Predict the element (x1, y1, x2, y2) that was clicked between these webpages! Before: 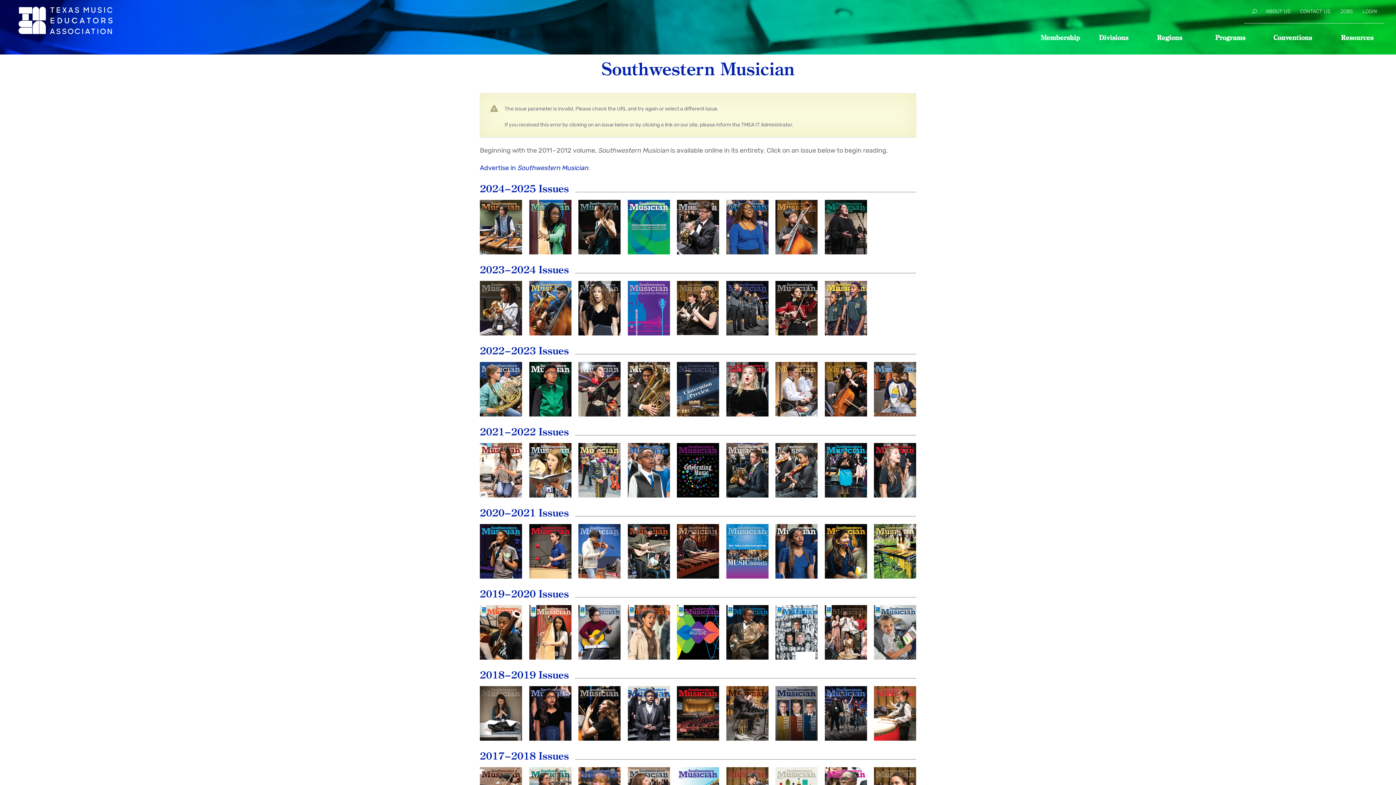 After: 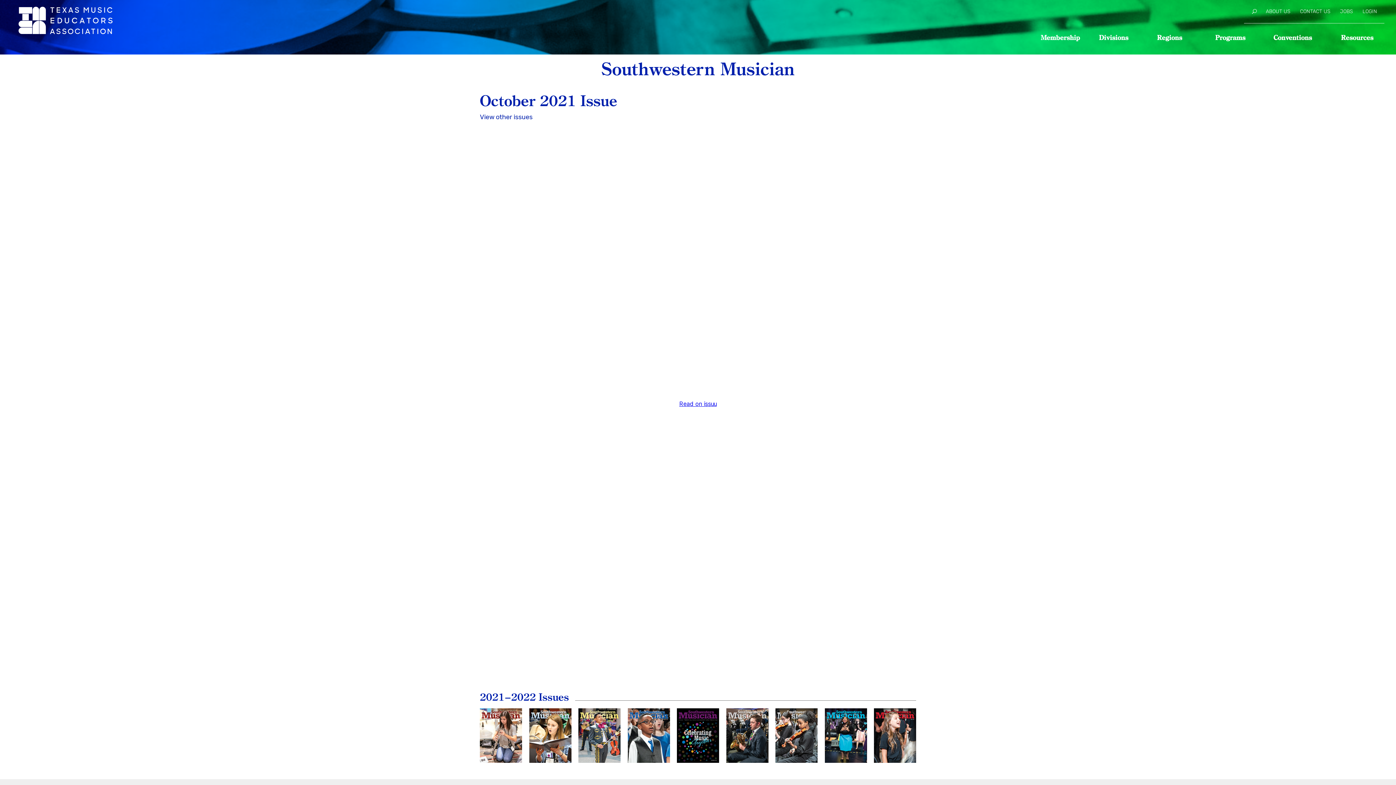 Action: label: October
2021 bbox: (578, 443, 620, 497)